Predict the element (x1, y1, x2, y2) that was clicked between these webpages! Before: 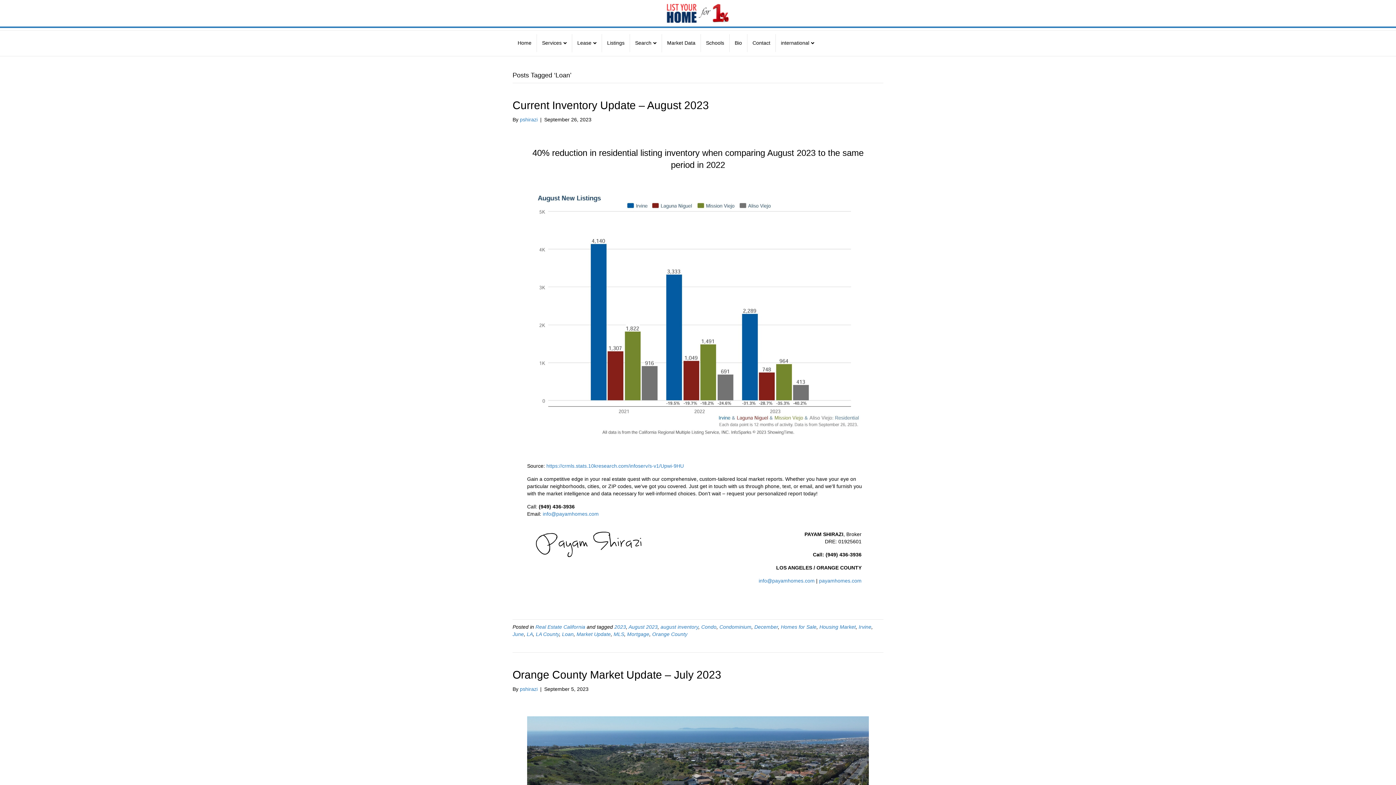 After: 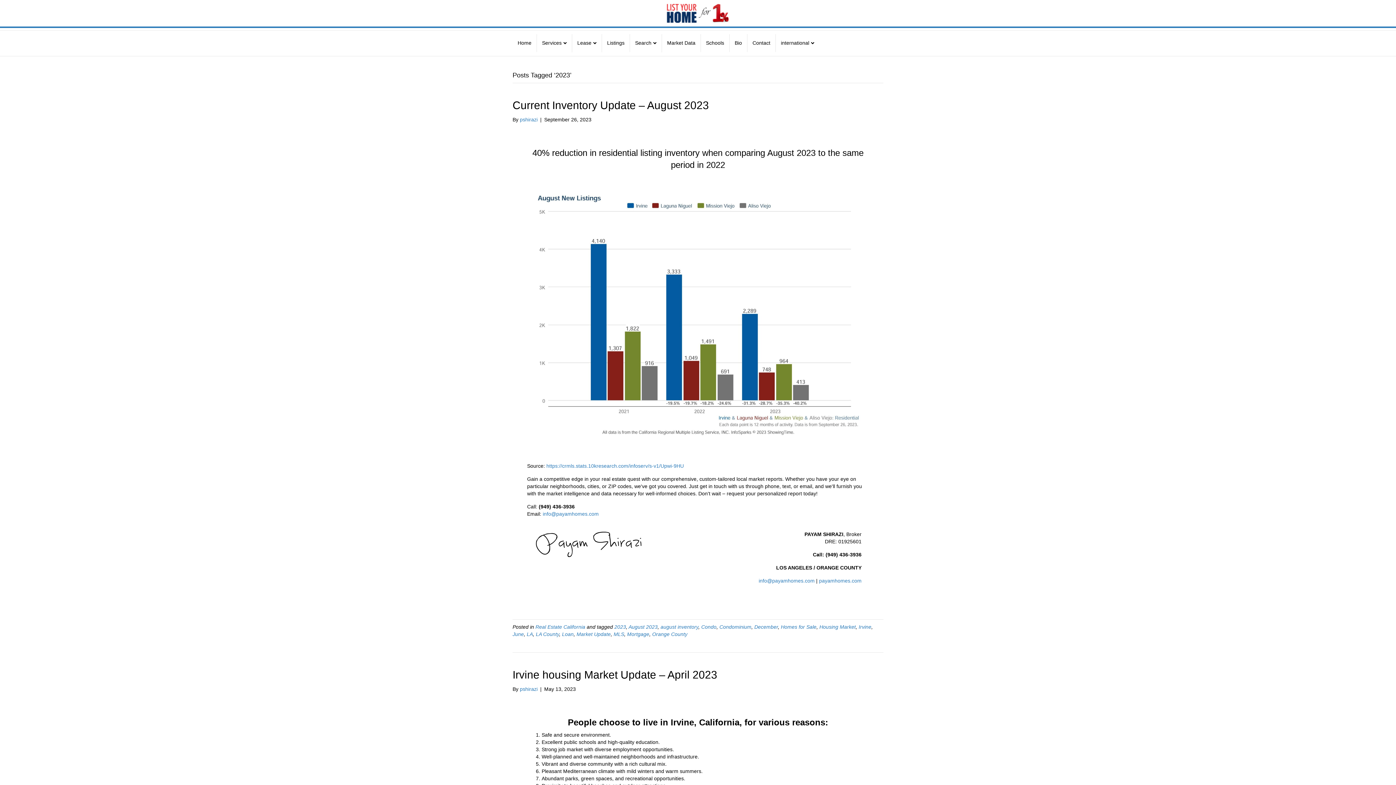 Action: bbox: (614, 624, 626, 630) label: 2023